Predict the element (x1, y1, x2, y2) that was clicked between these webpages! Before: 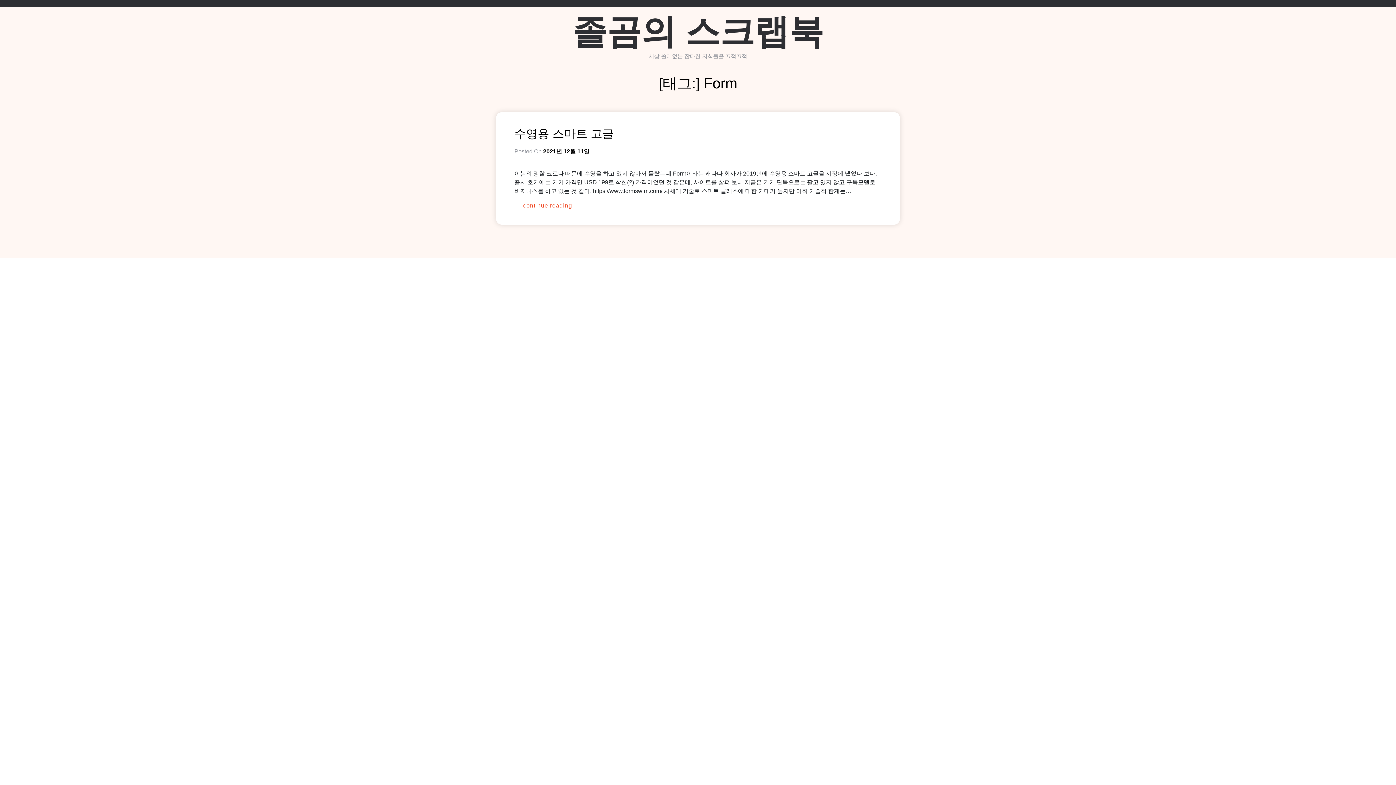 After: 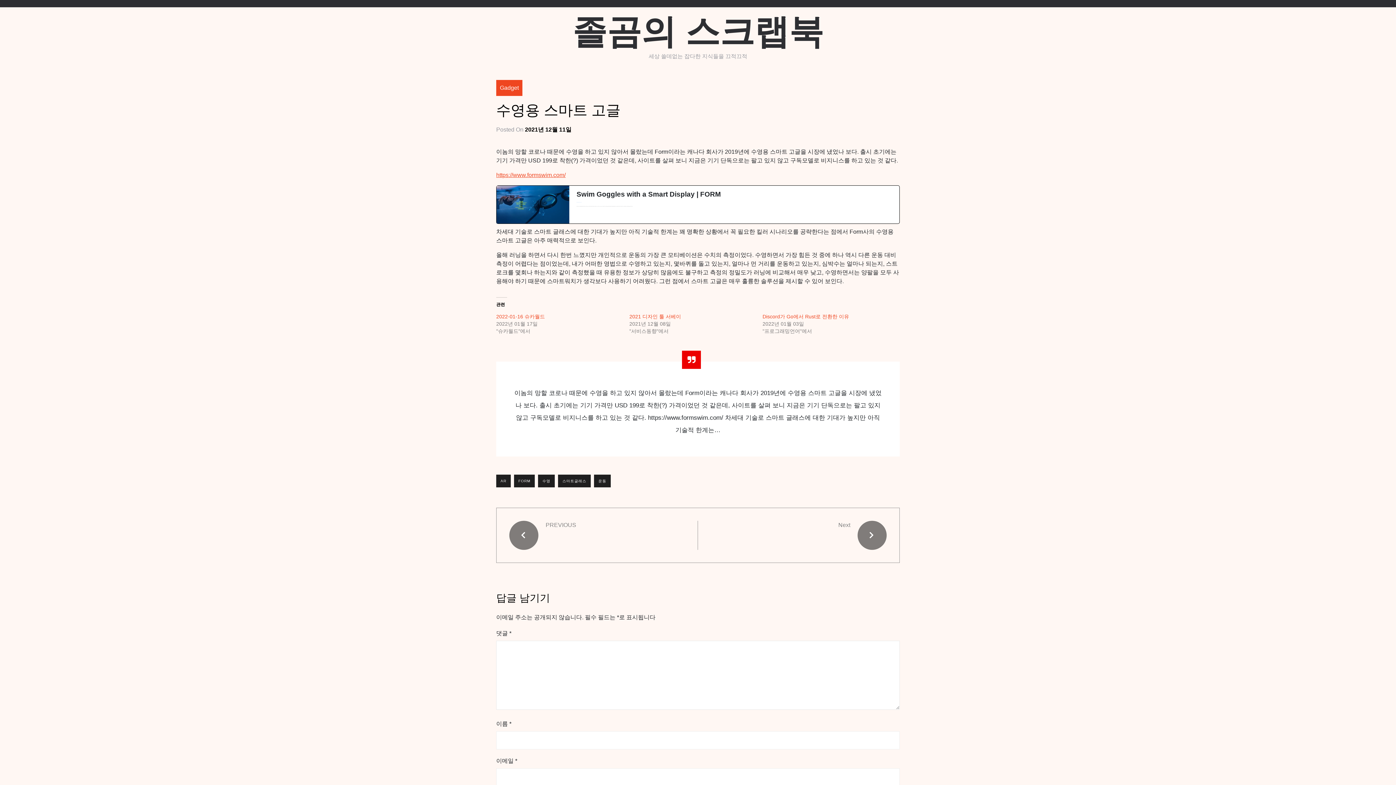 Action: label:  continue reading bbox: (514, 202, 572, 208)